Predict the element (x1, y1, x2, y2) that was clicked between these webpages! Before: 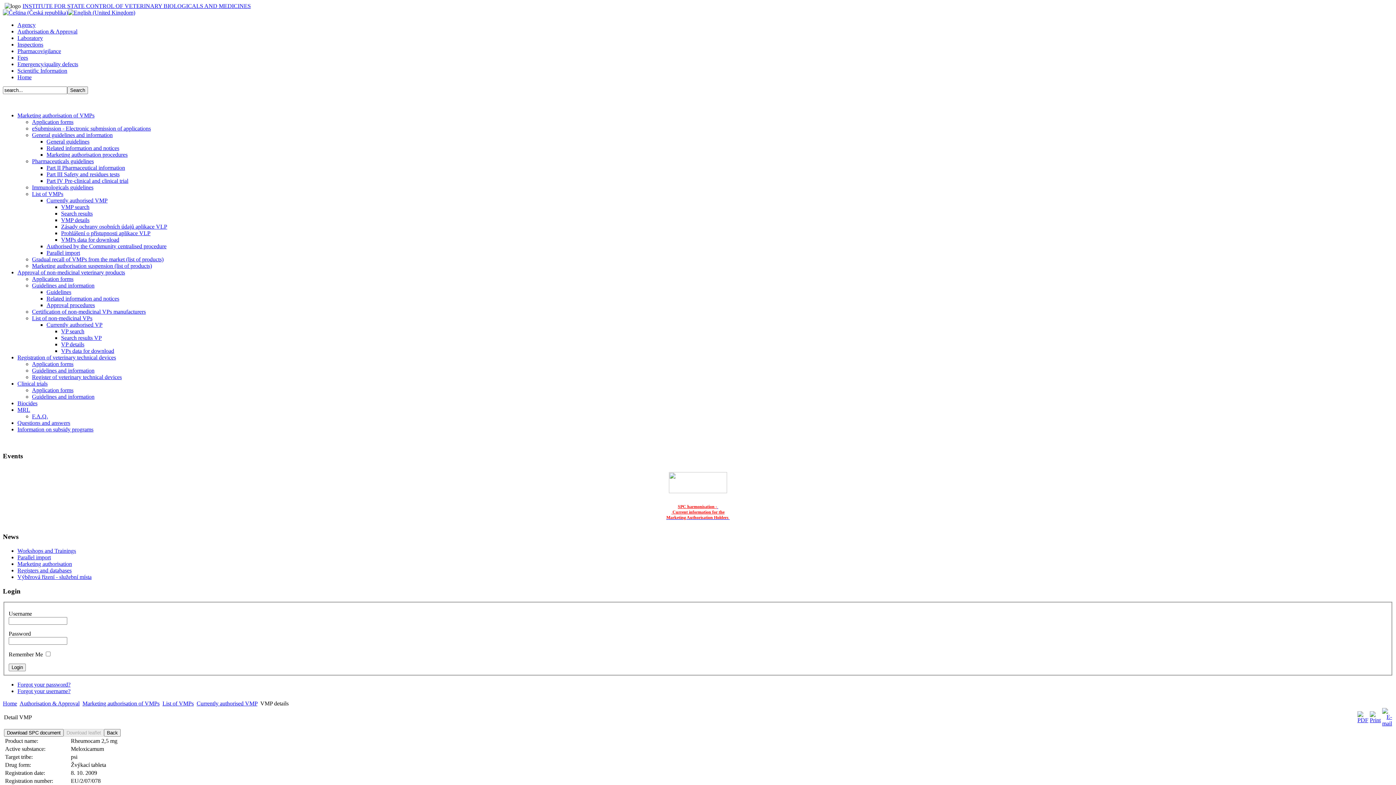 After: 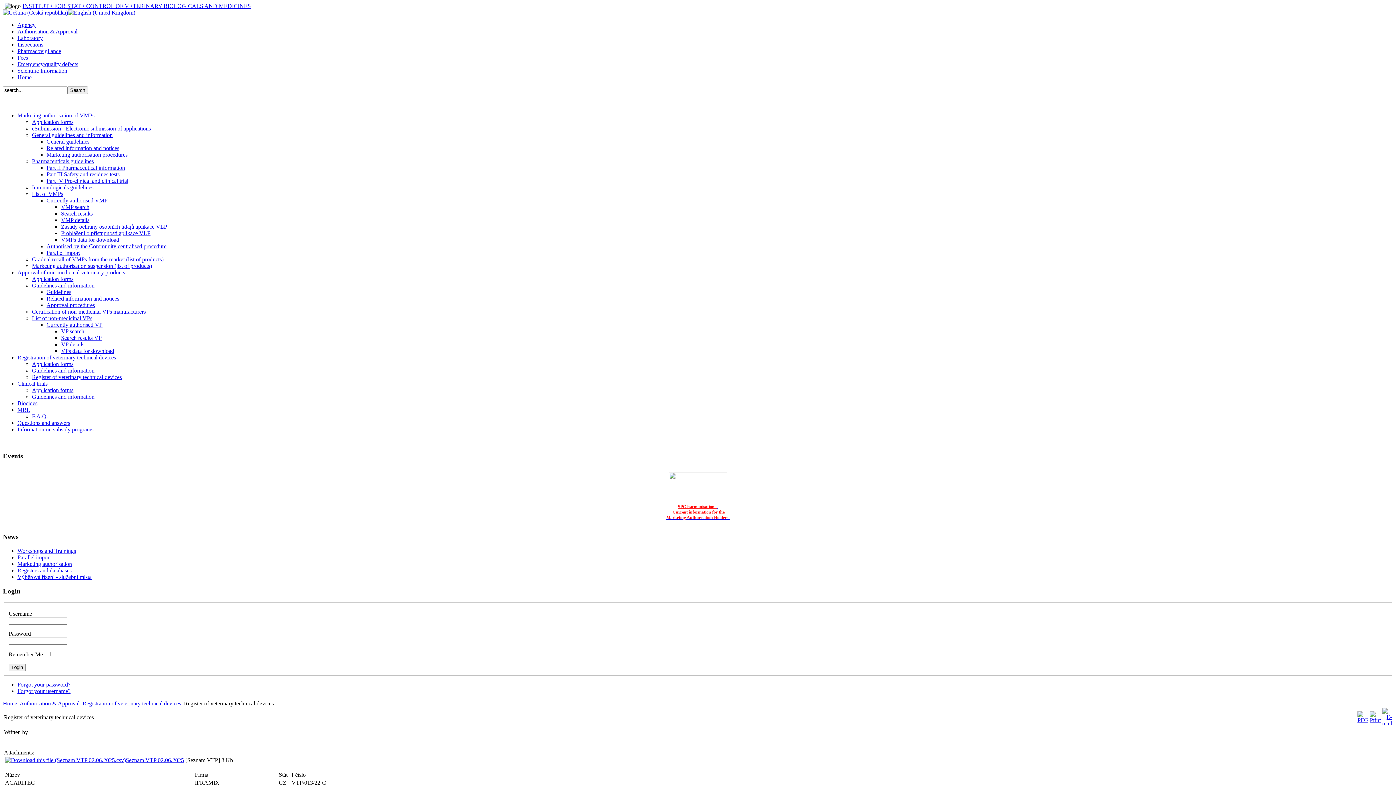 Action: bbox: (32, 374, 121, 380) label: Register of veterinary technical devices